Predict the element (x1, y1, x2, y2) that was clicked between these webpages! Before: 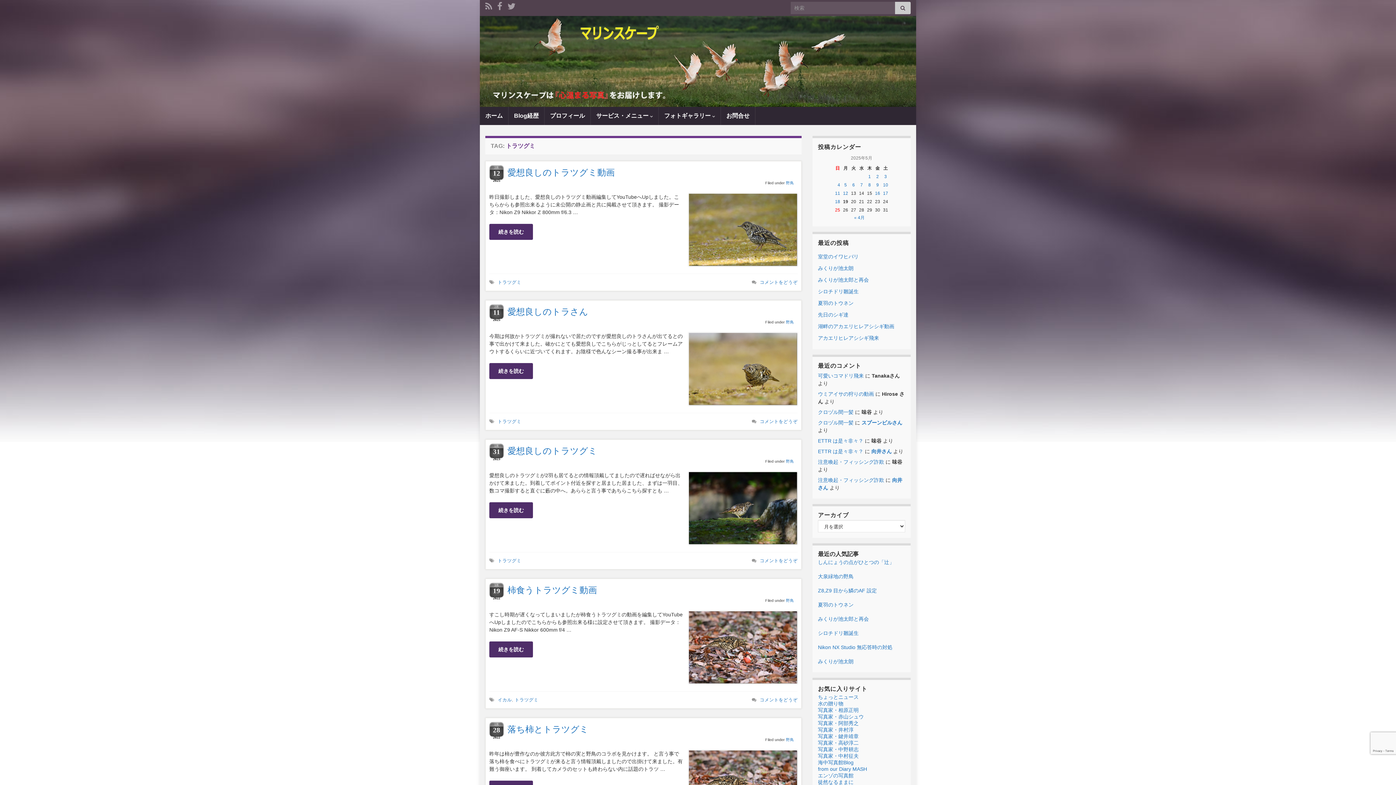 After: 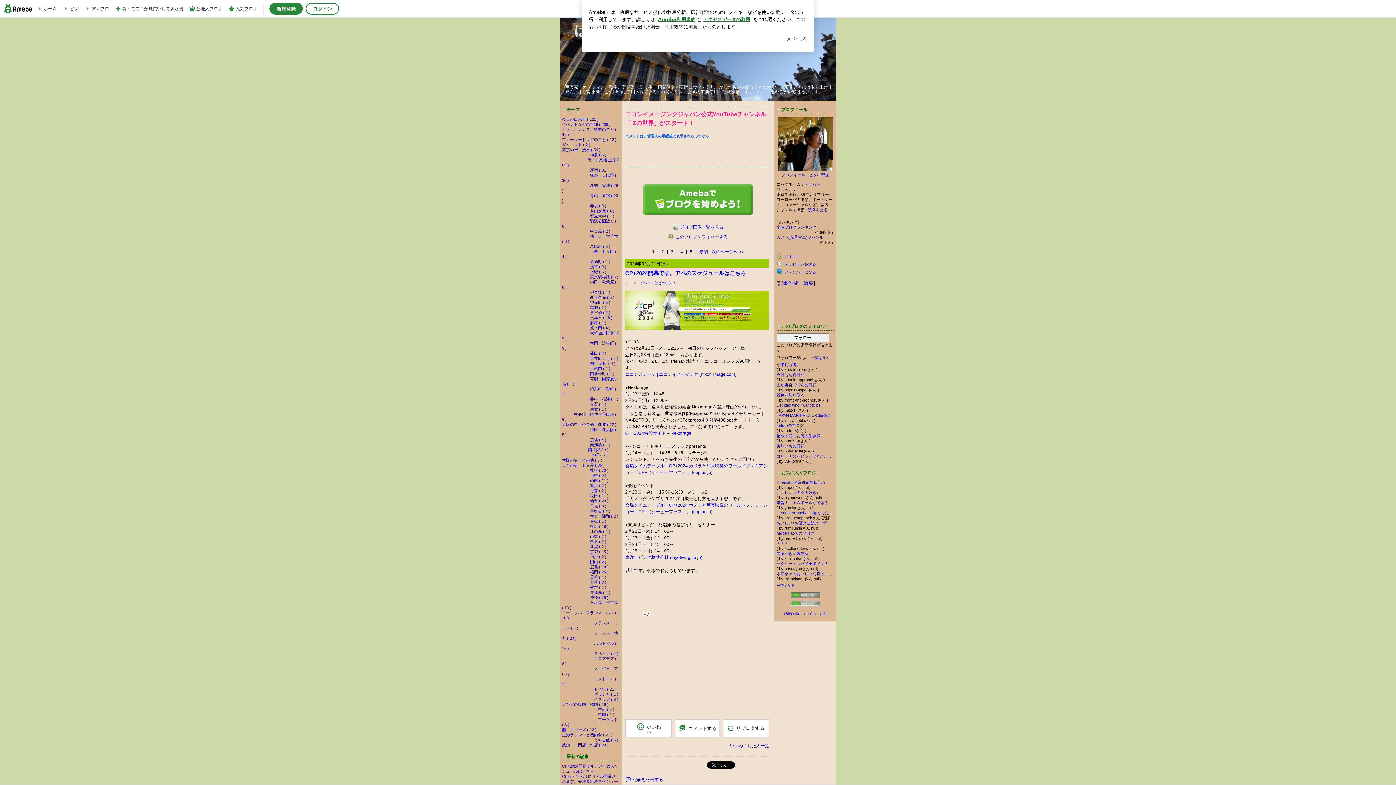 Action: label: 写真家・阿部秀之 bbox: (818, 720, 858, 726)